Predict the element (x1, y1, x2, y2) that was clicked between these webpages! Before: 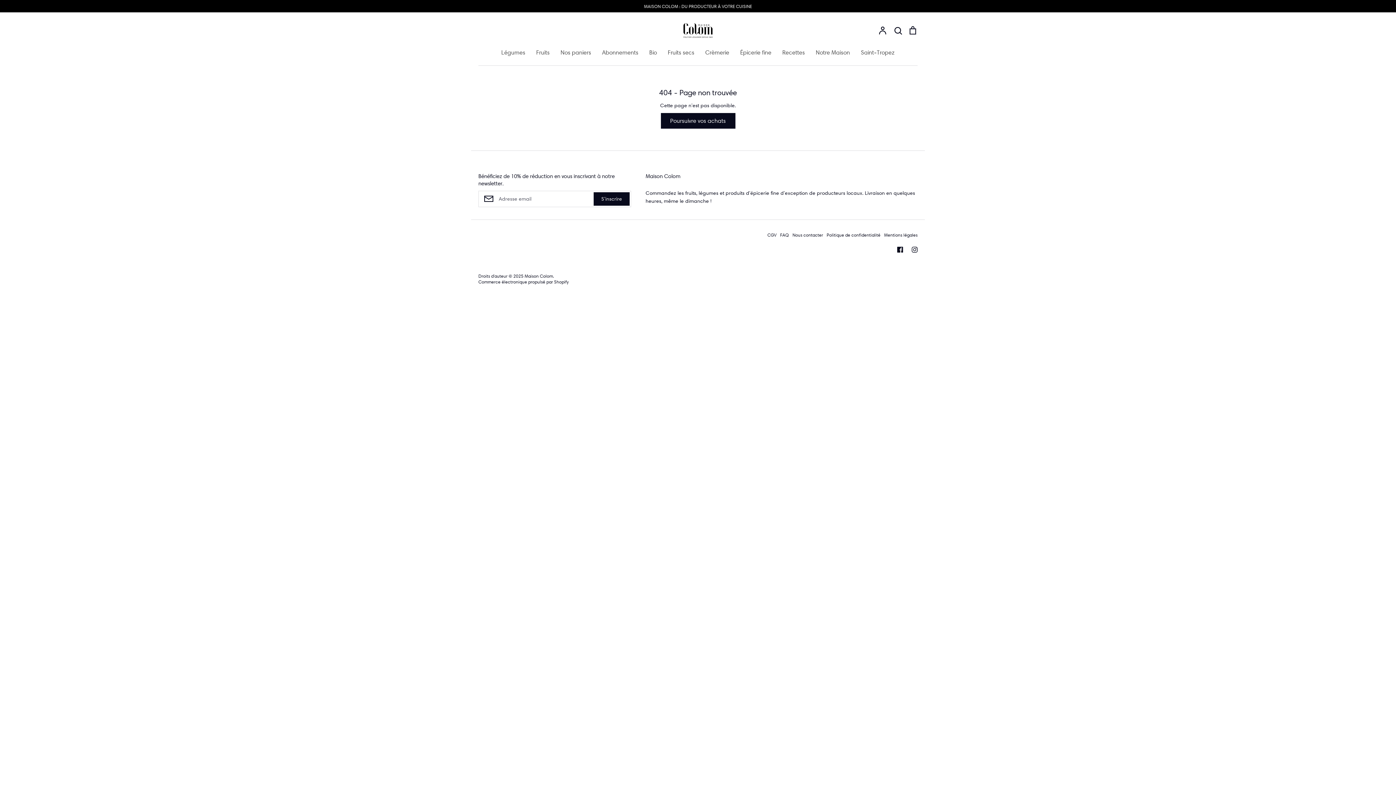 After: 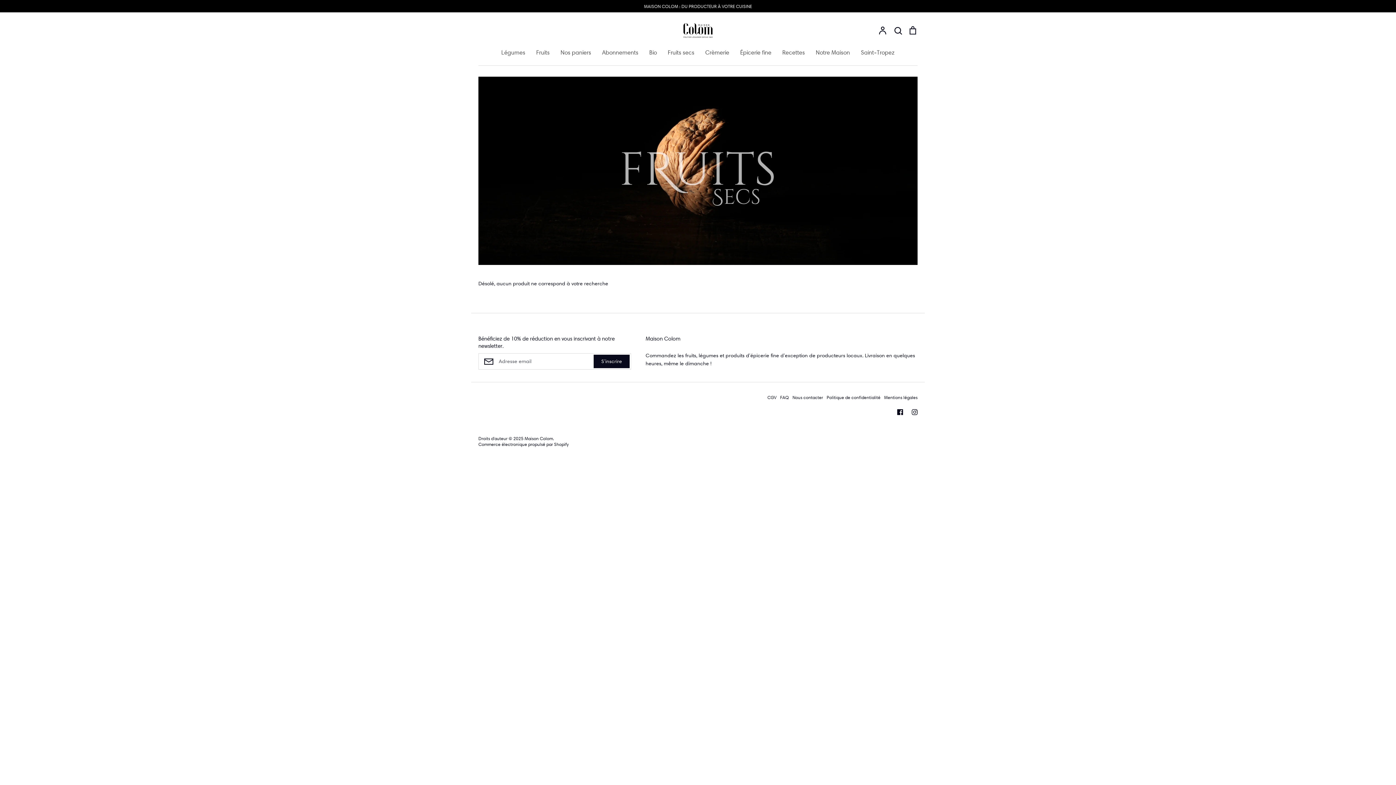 Action: bbox: (668, 48, 694, 55) label: Fruits secs